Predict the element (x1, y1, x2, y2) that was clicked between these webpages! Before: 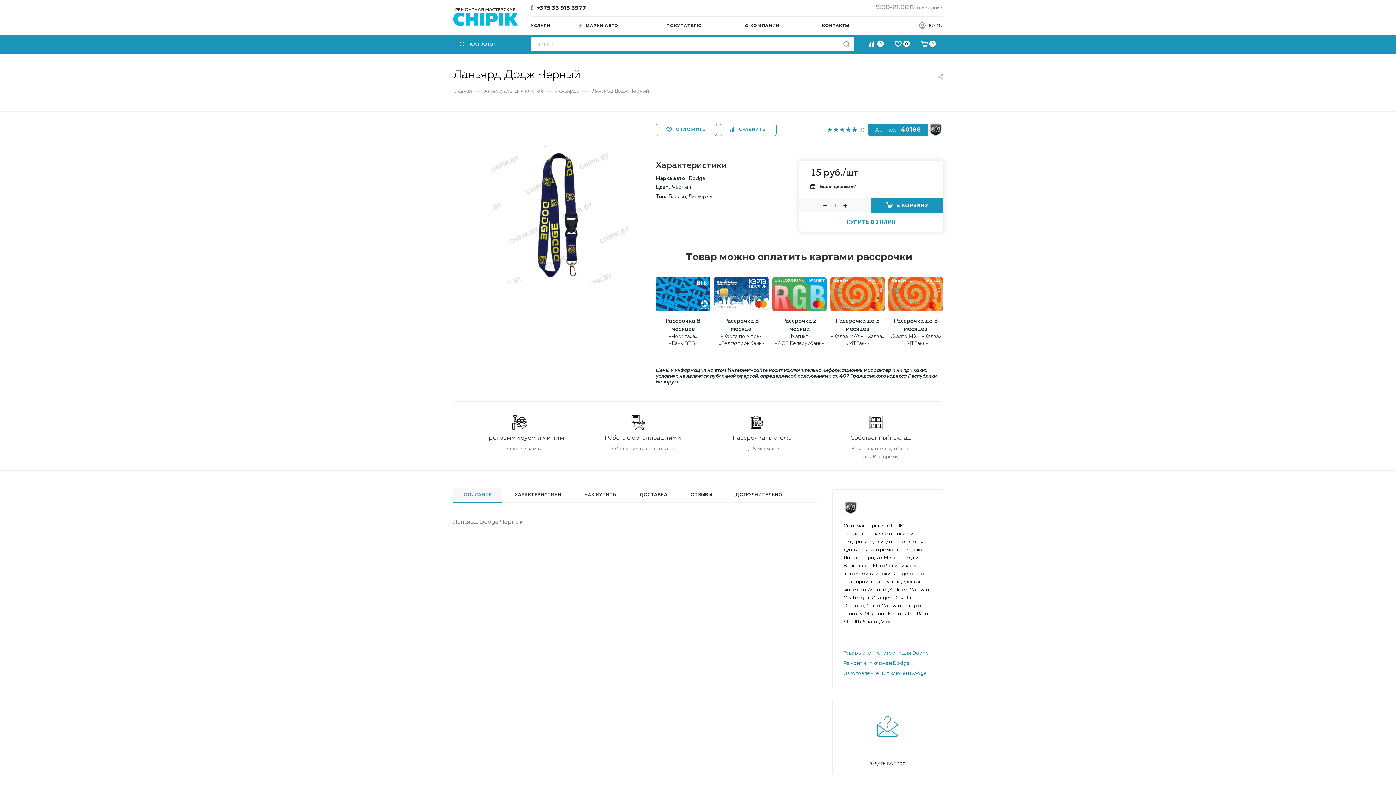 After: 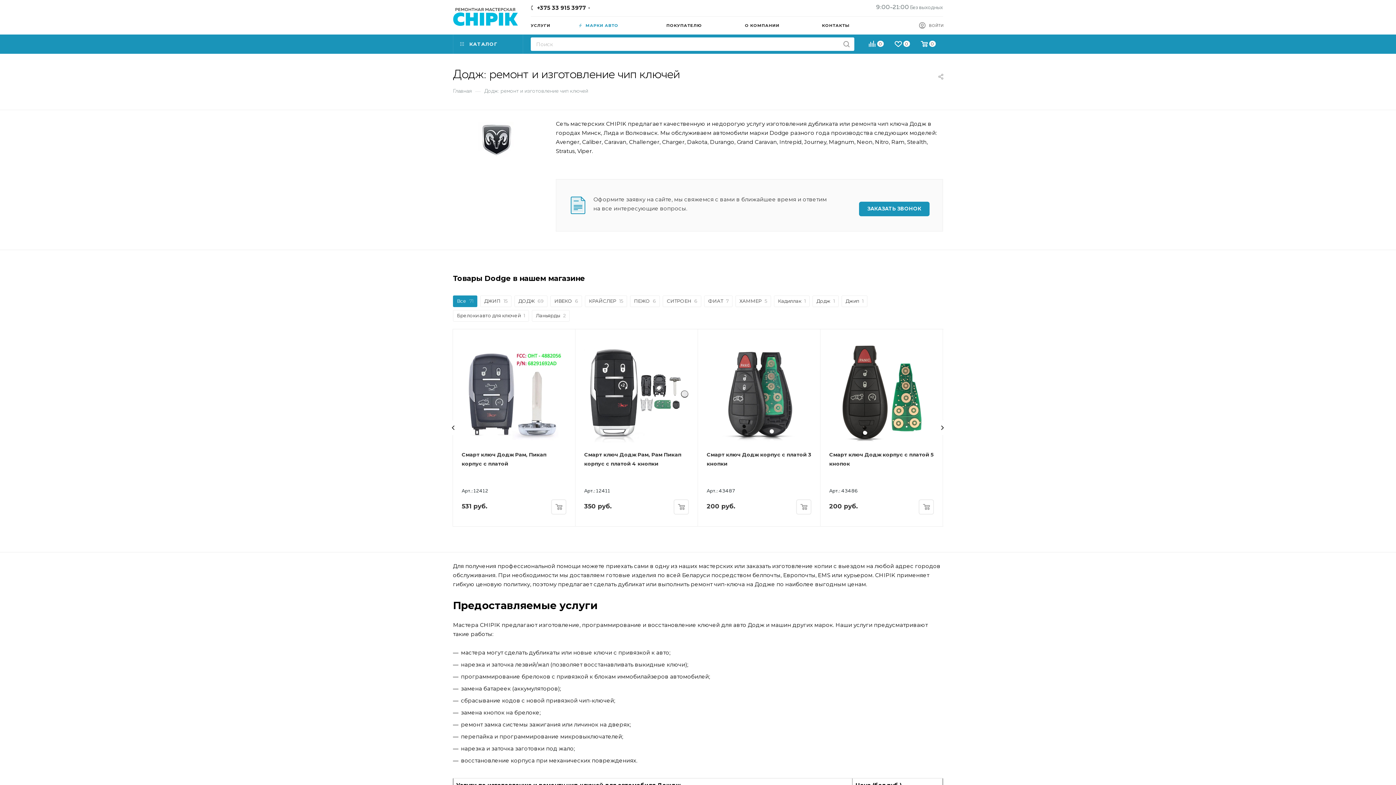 Action: bbox: (843, 503, 858, 510)